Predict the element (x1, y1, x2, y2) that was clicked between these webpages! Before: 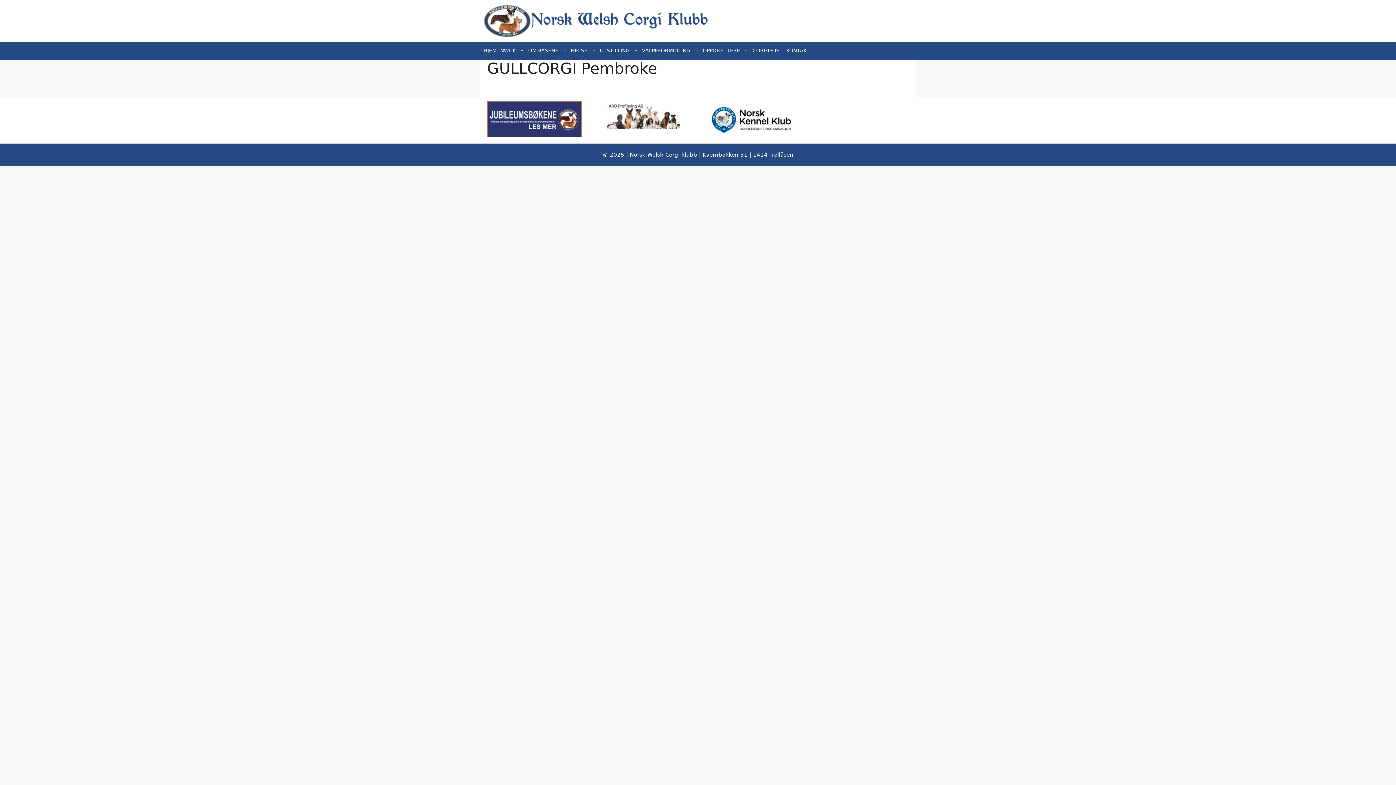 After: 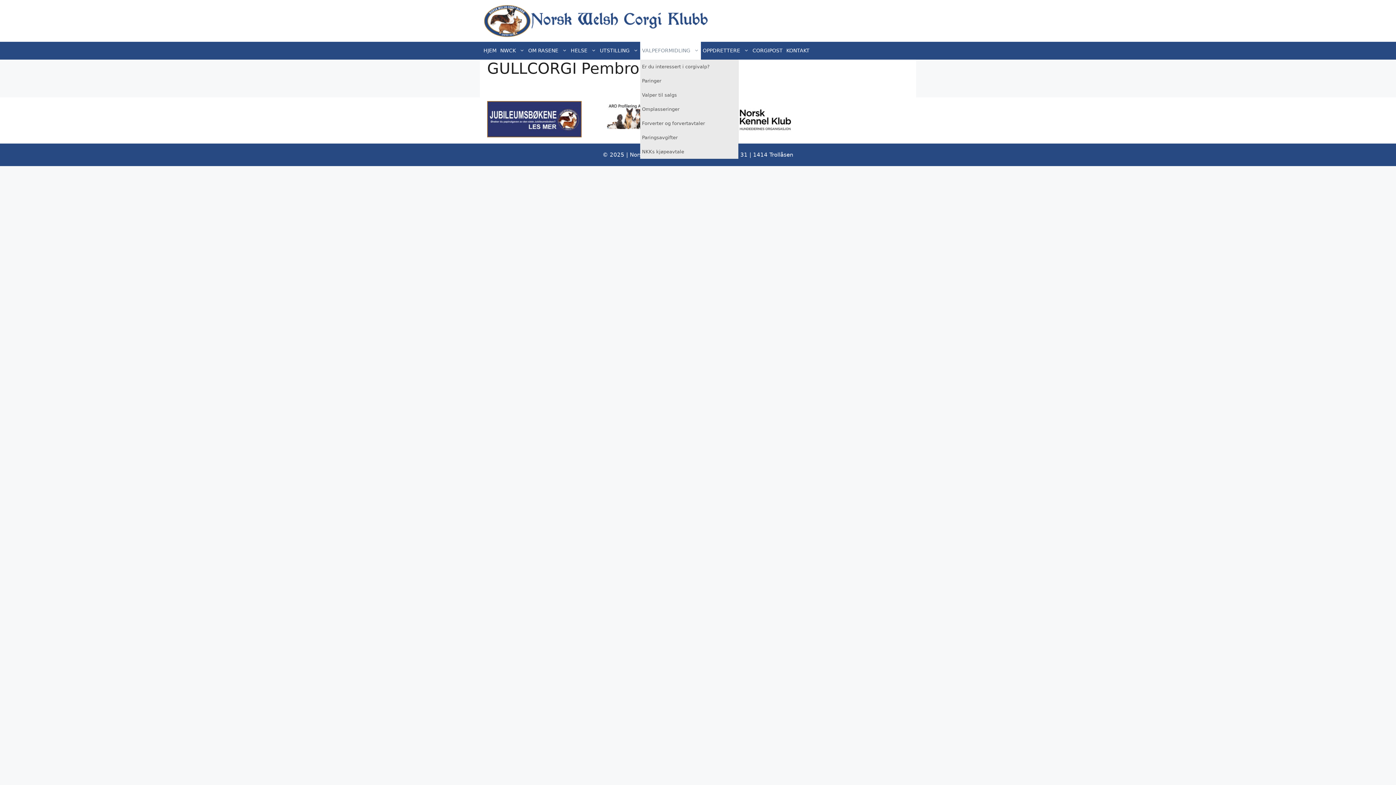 Action: label: VALPEFORMIDLING bbox: (640, 41, 701, 59)